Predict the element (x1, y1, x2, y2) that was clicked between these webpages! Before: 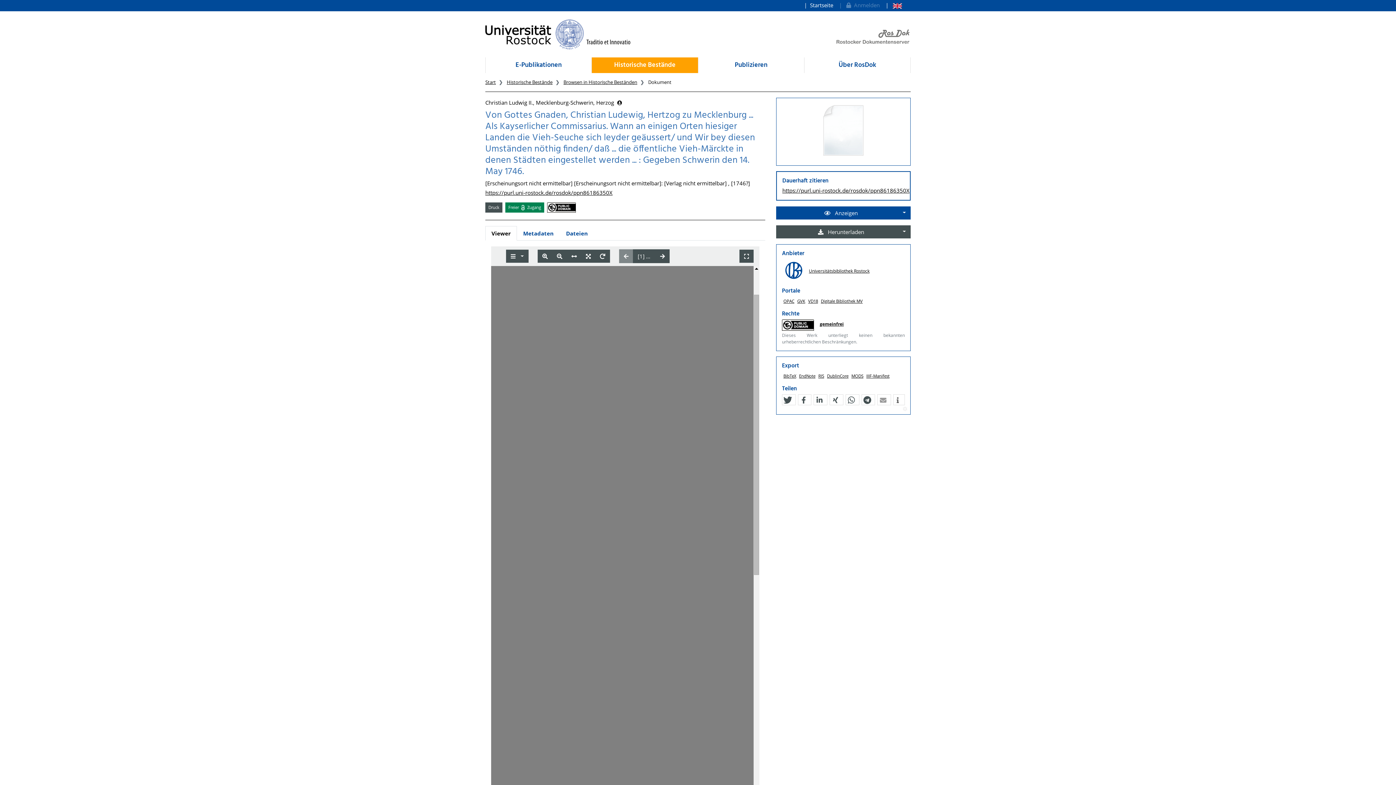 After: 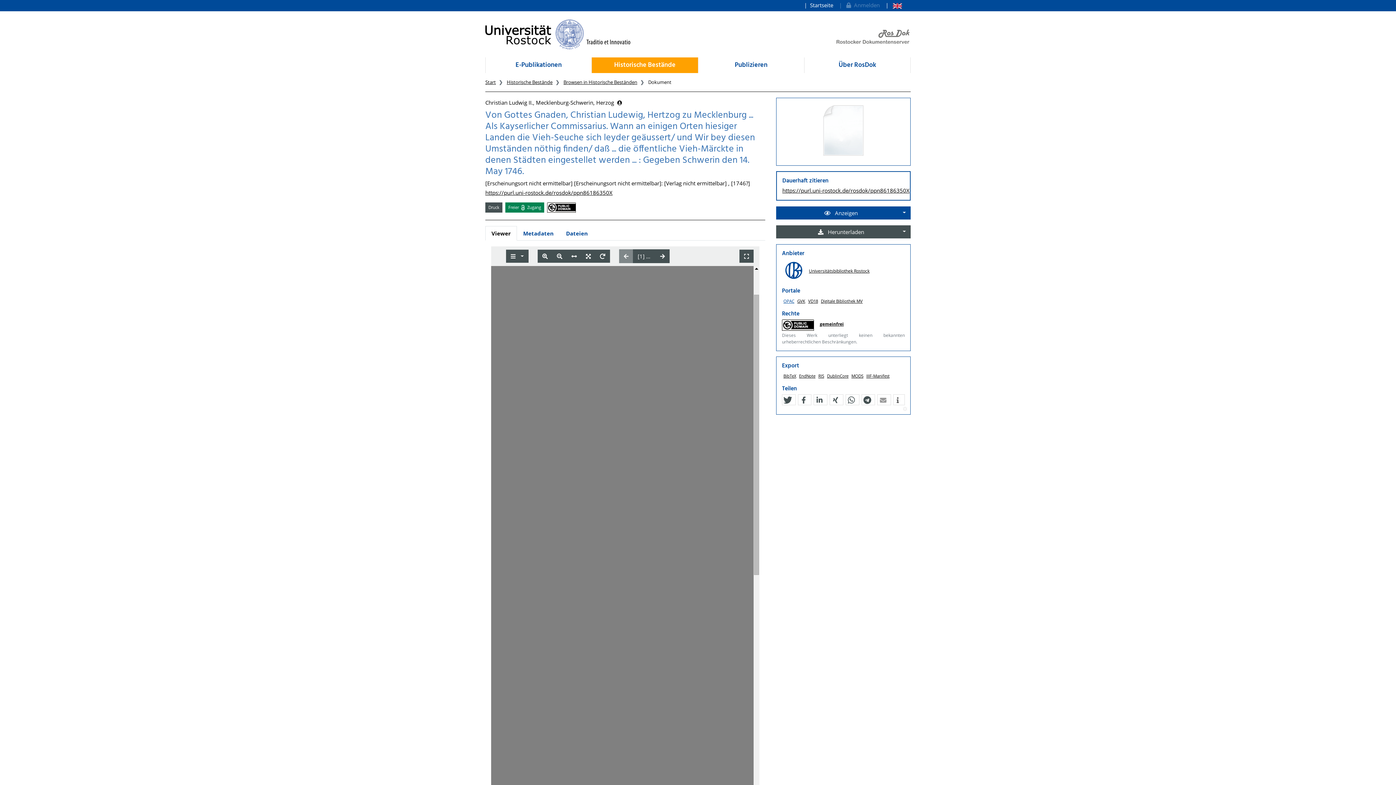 Action: bbox: (782, 298, 796, 304) label: OPAC